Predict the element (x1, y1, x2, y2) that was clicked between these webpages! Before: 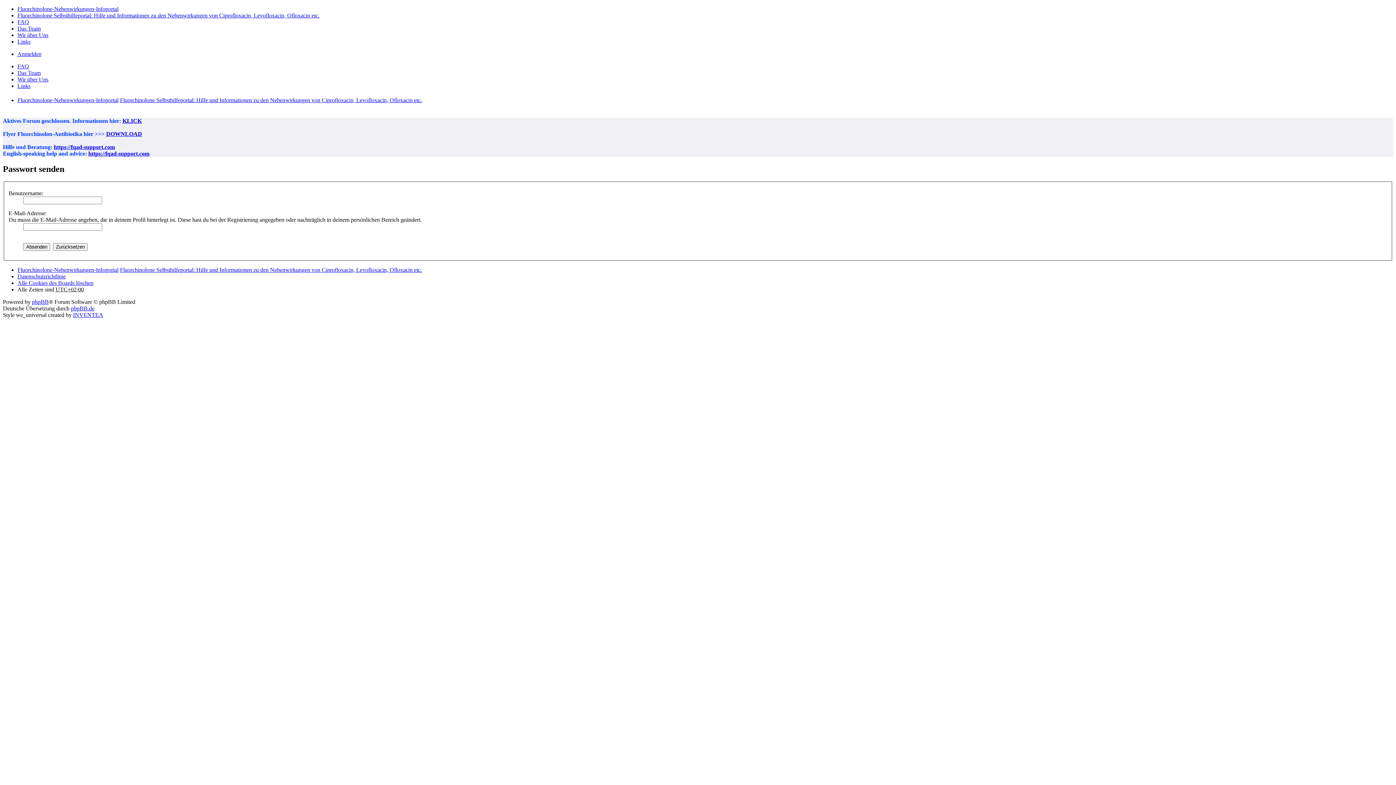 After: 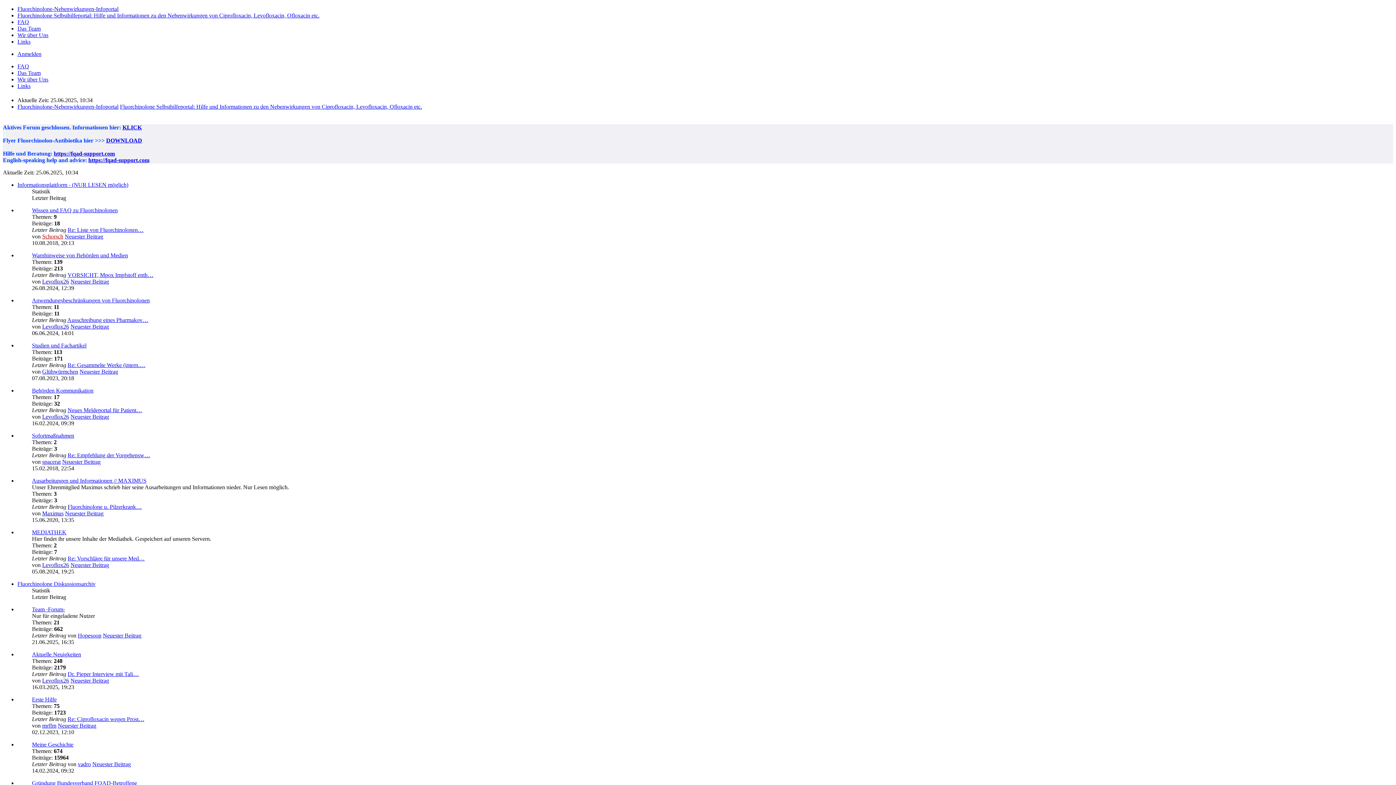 Action: label: Fluorchinolone Selbsthilfeportal: Hilfe und Informationen zu den Nebenwirkungen von Ciprofloxacin, Levofloxacin, Ofloxacin etc. bbox: (17, 12, 319, 18)